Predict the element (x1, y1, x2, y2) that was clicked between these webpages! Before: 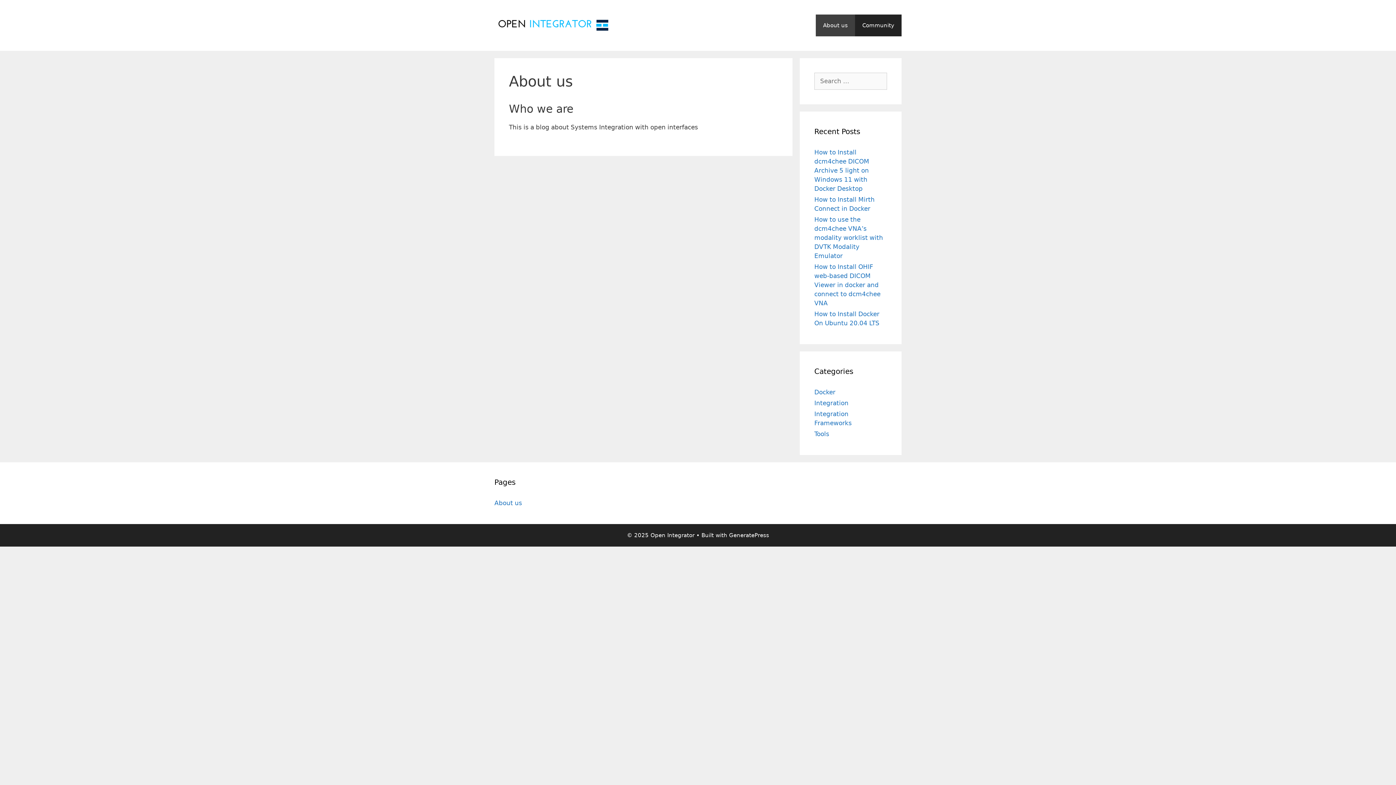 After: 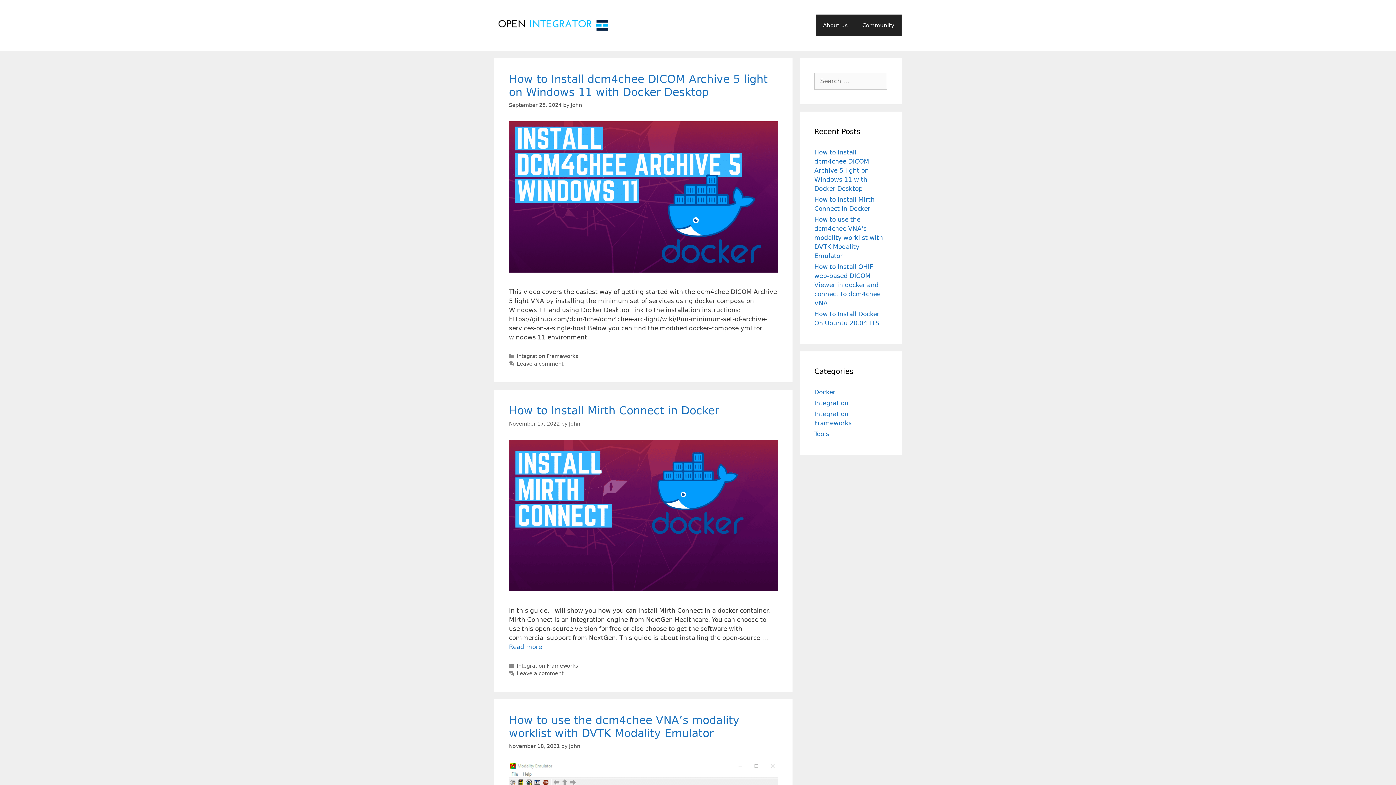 Action: bbox: (494, 19, 610, 27)